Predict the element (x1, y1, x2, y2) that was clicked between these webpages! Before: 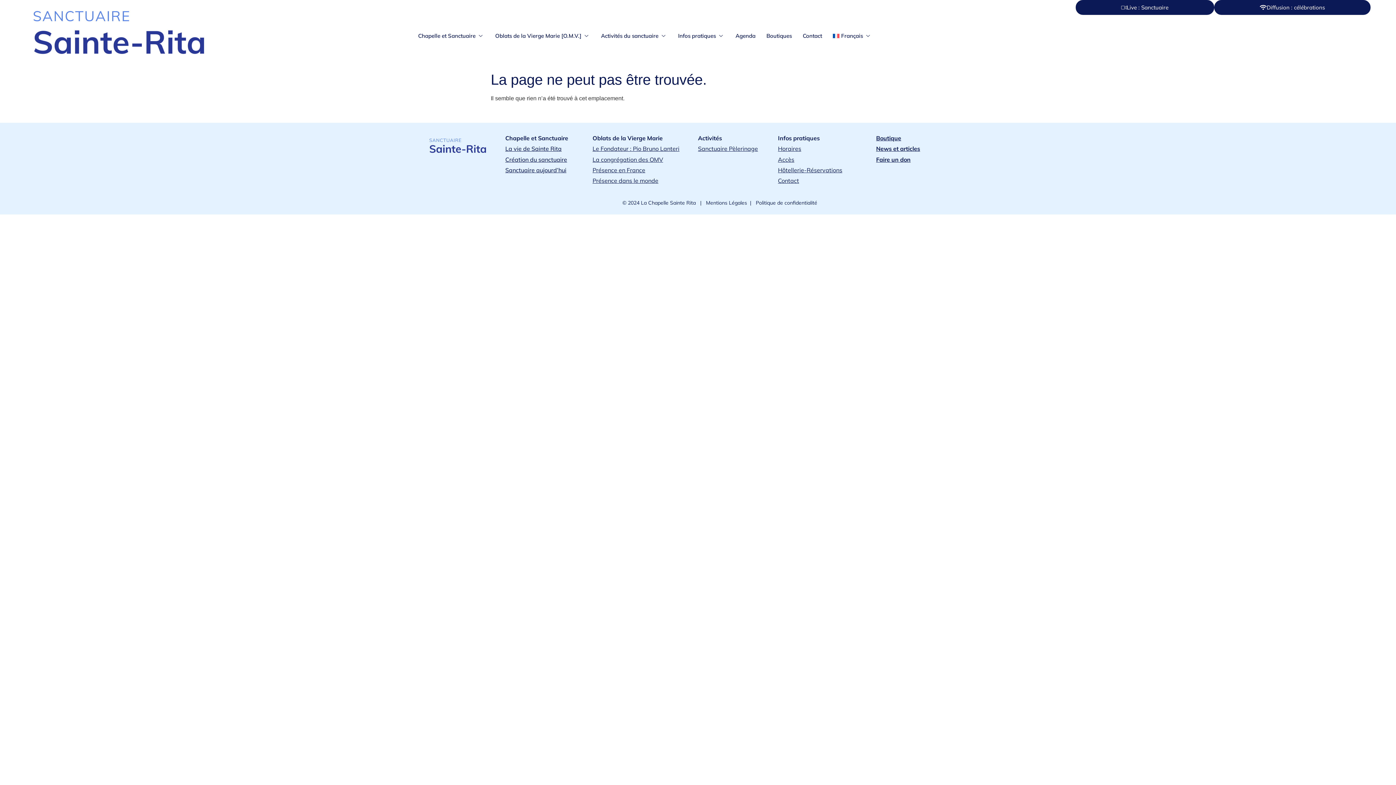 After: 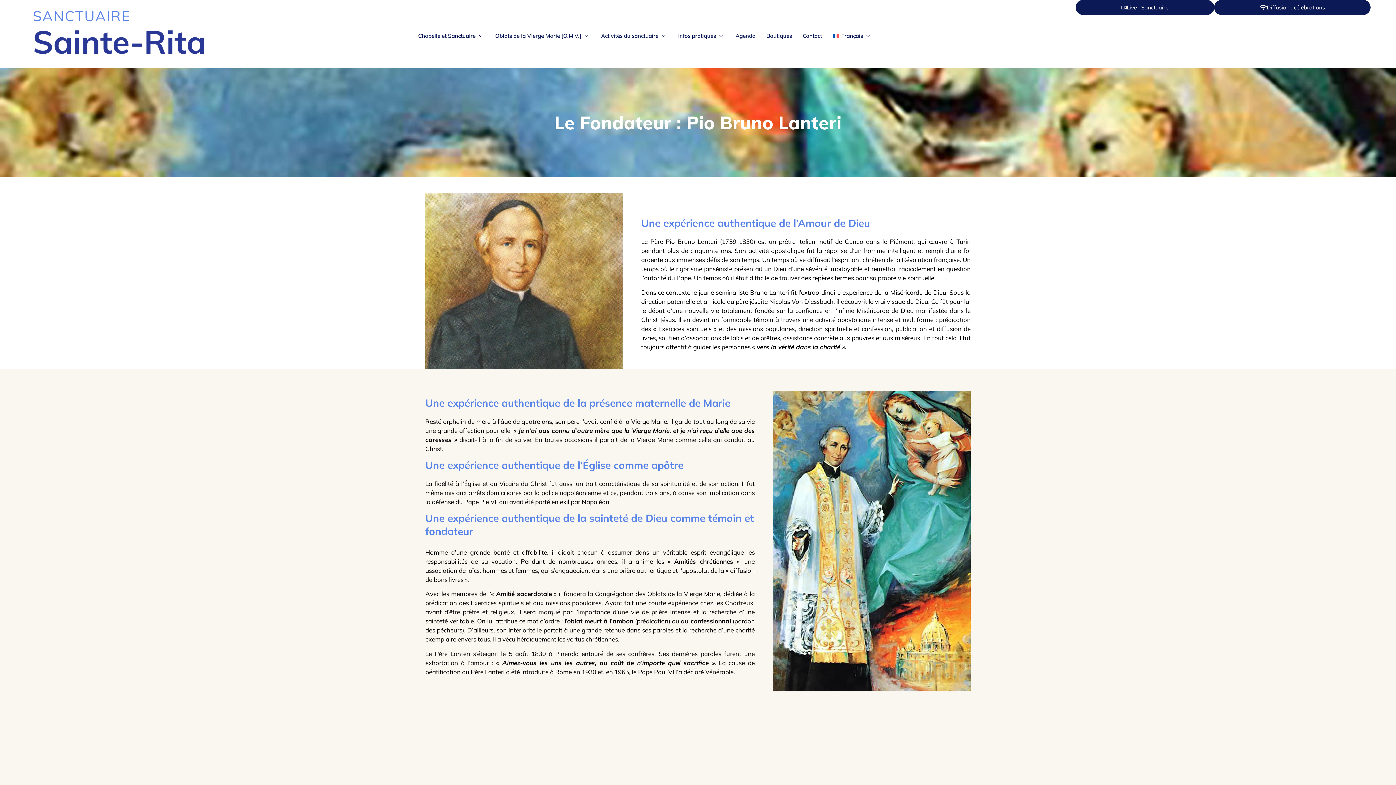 Action: bbox: (592, 145, 679, 152) label: Le Fondateur : Pio Bruno Lanteri